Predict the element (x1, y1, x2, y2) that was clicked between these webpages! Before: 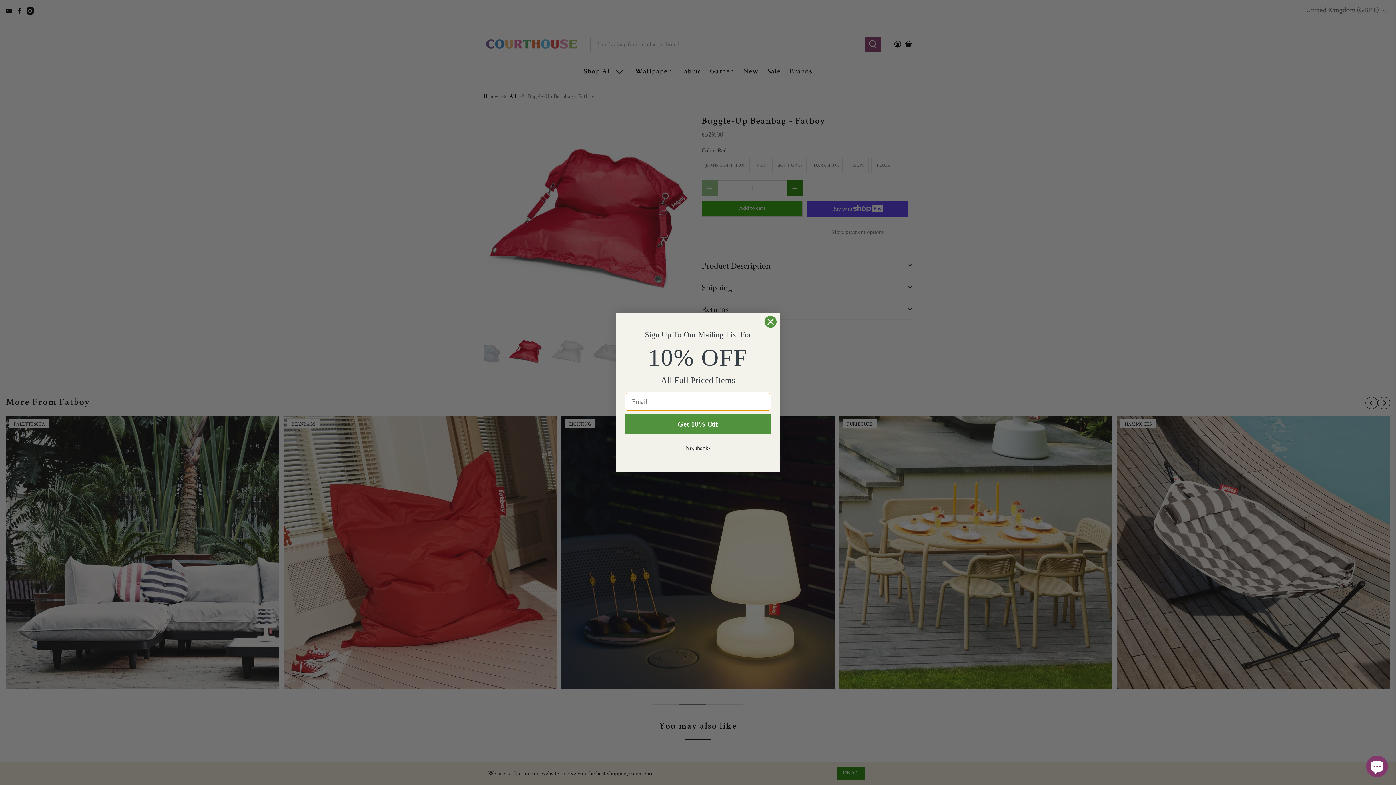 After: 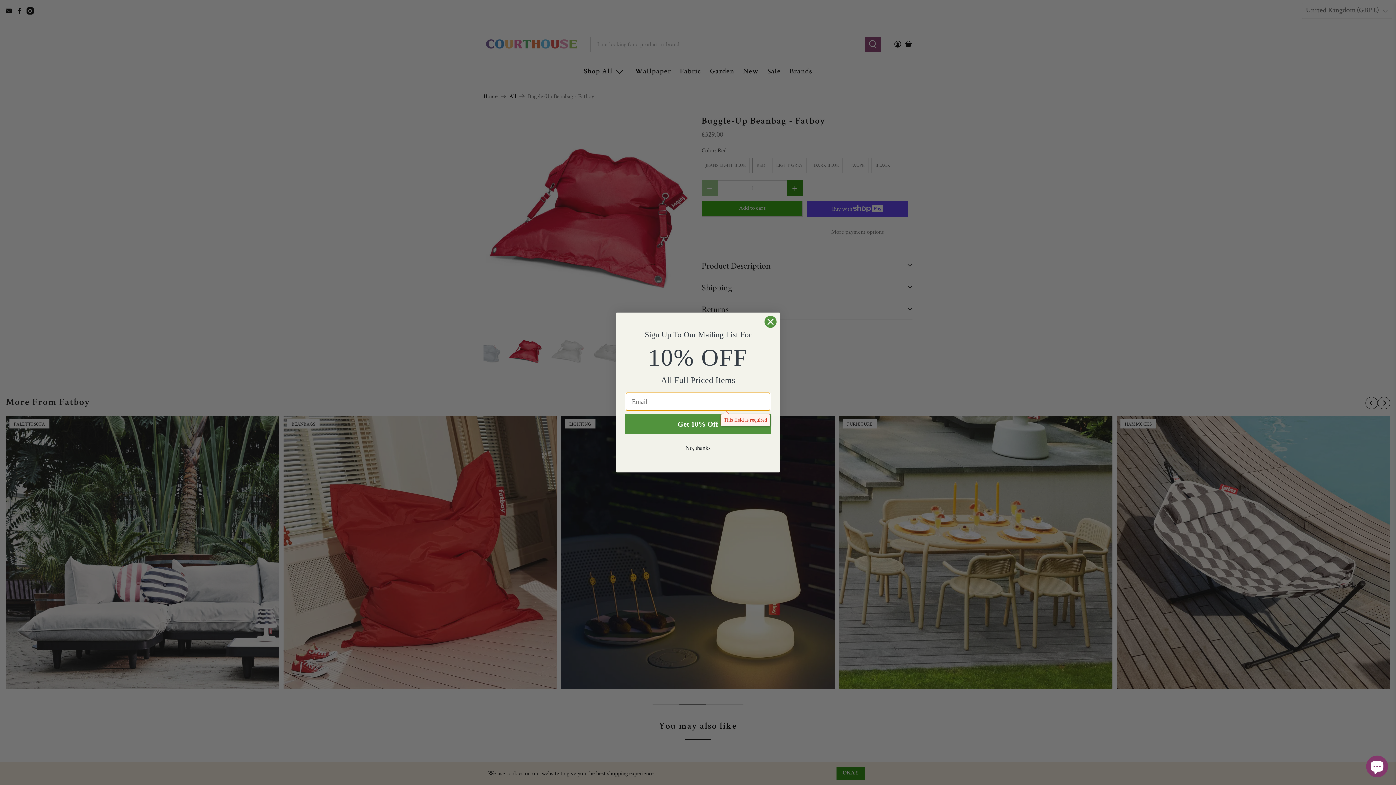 Action: label: Get 10% Off bbox: (625, 432, 771, 451)